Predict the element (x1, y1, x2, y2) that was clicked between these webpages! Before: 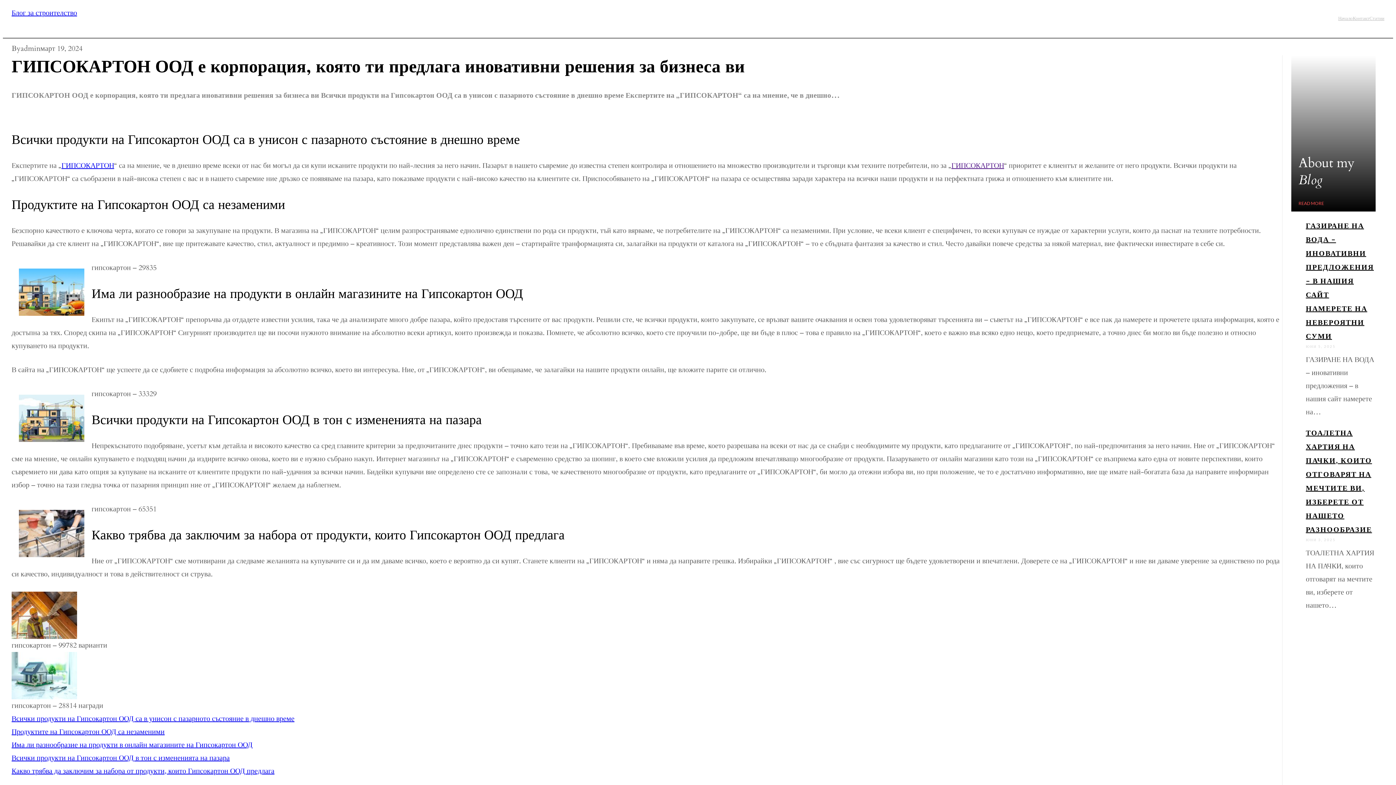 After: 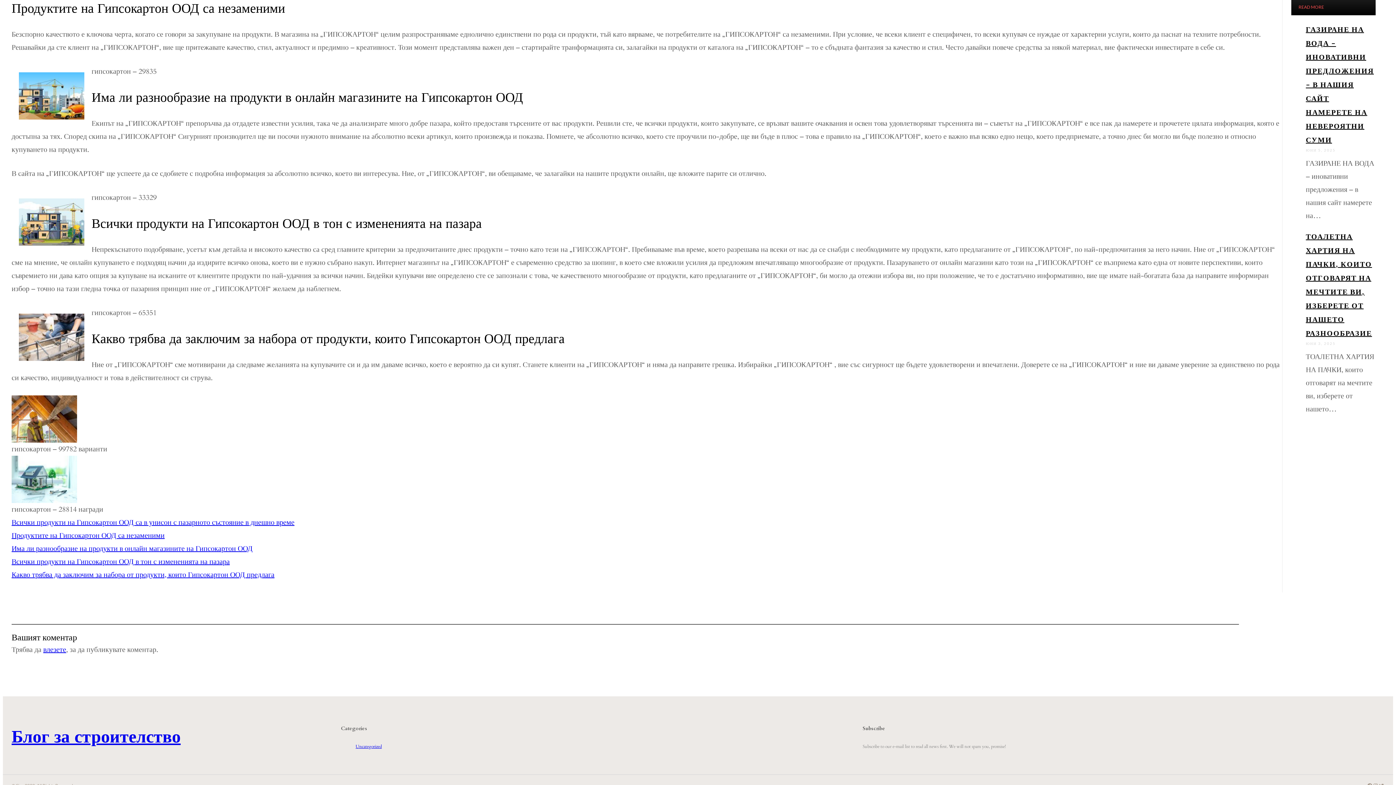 Action: bbox: (11, 727, 164, 737) label: Продуктите на Гипсокартон ООД са незаменими